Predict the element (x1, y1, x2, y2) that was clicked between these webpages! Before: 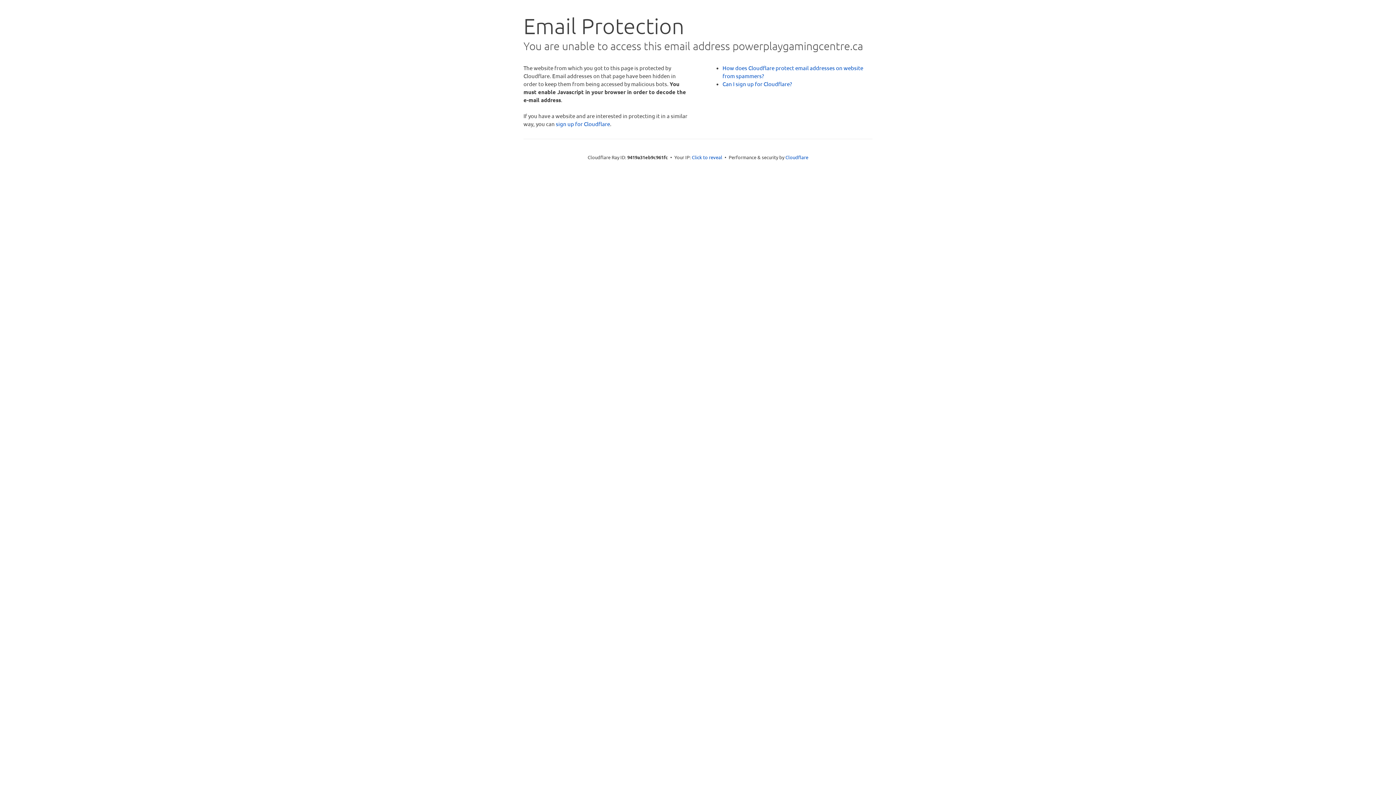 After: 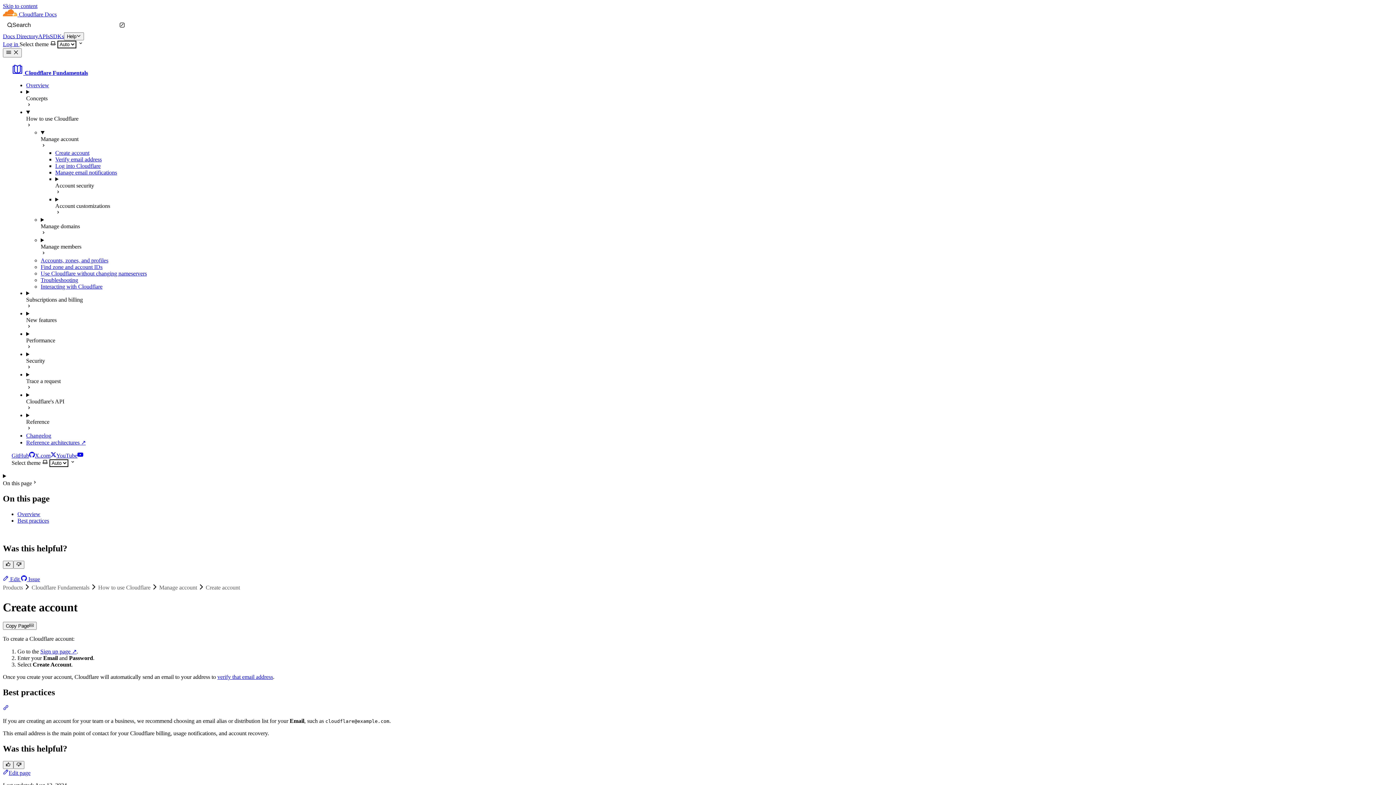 Action: bbox: (722, 80, 792, 87) label: Can I sign up for Cloudflare?